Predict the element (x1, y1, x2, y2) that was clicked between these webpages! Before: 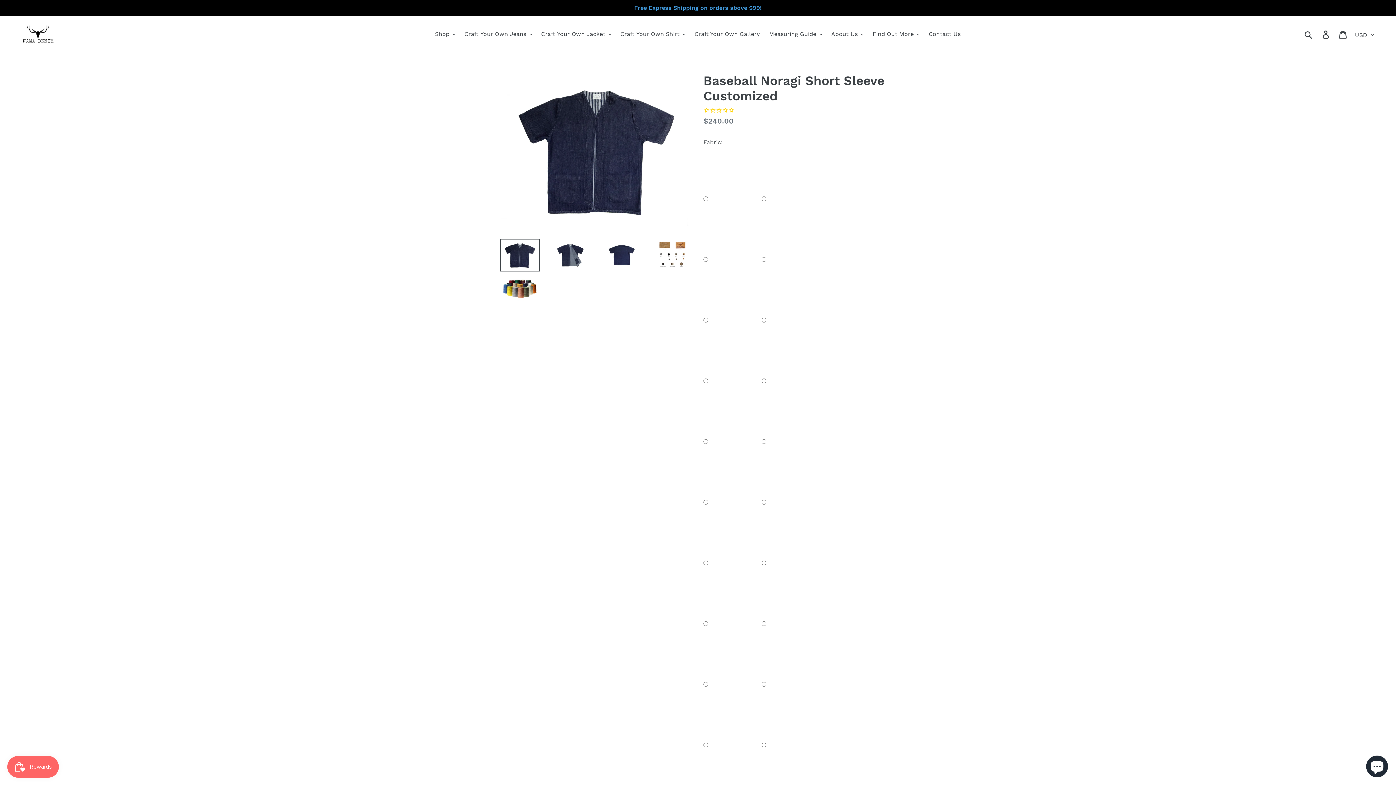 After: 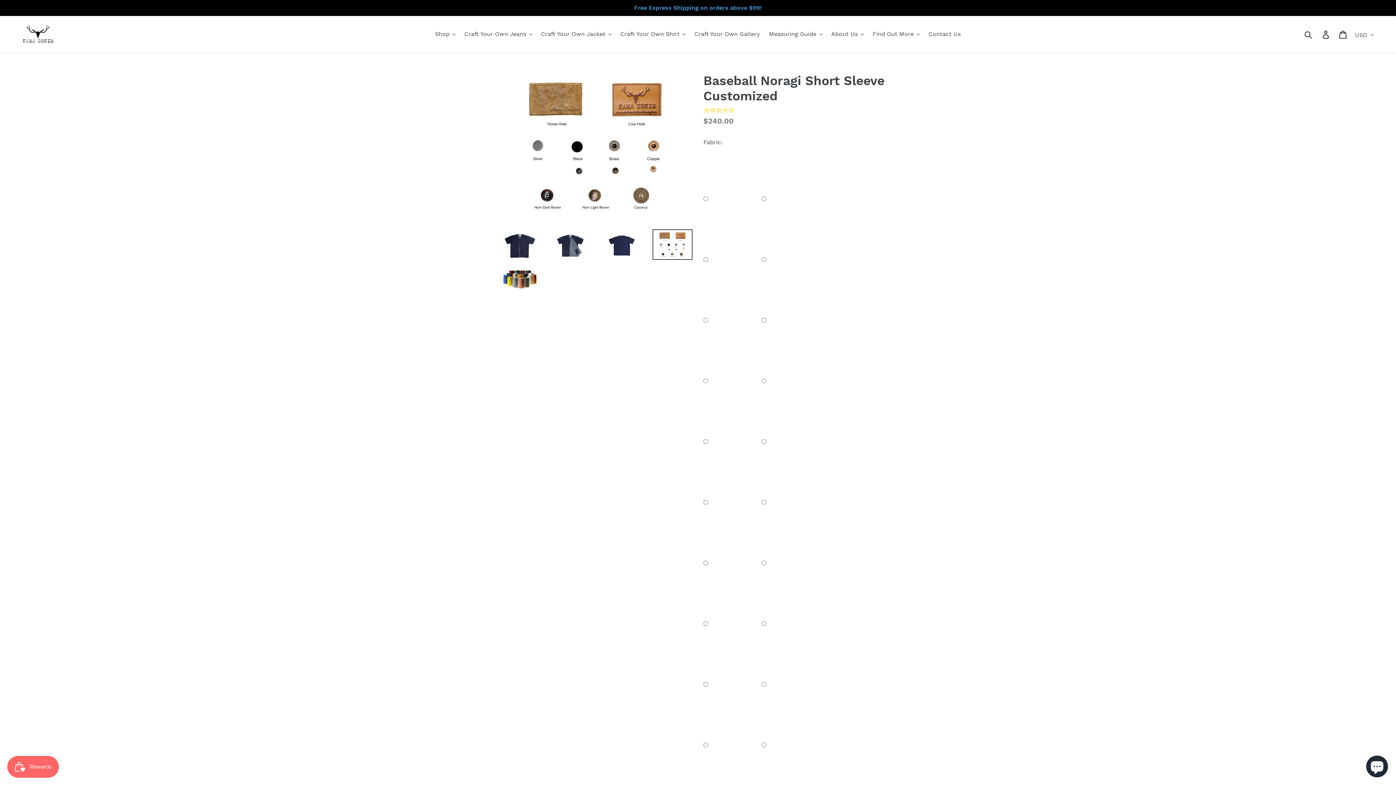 Action: bbox: (652, 238, 692, 269)